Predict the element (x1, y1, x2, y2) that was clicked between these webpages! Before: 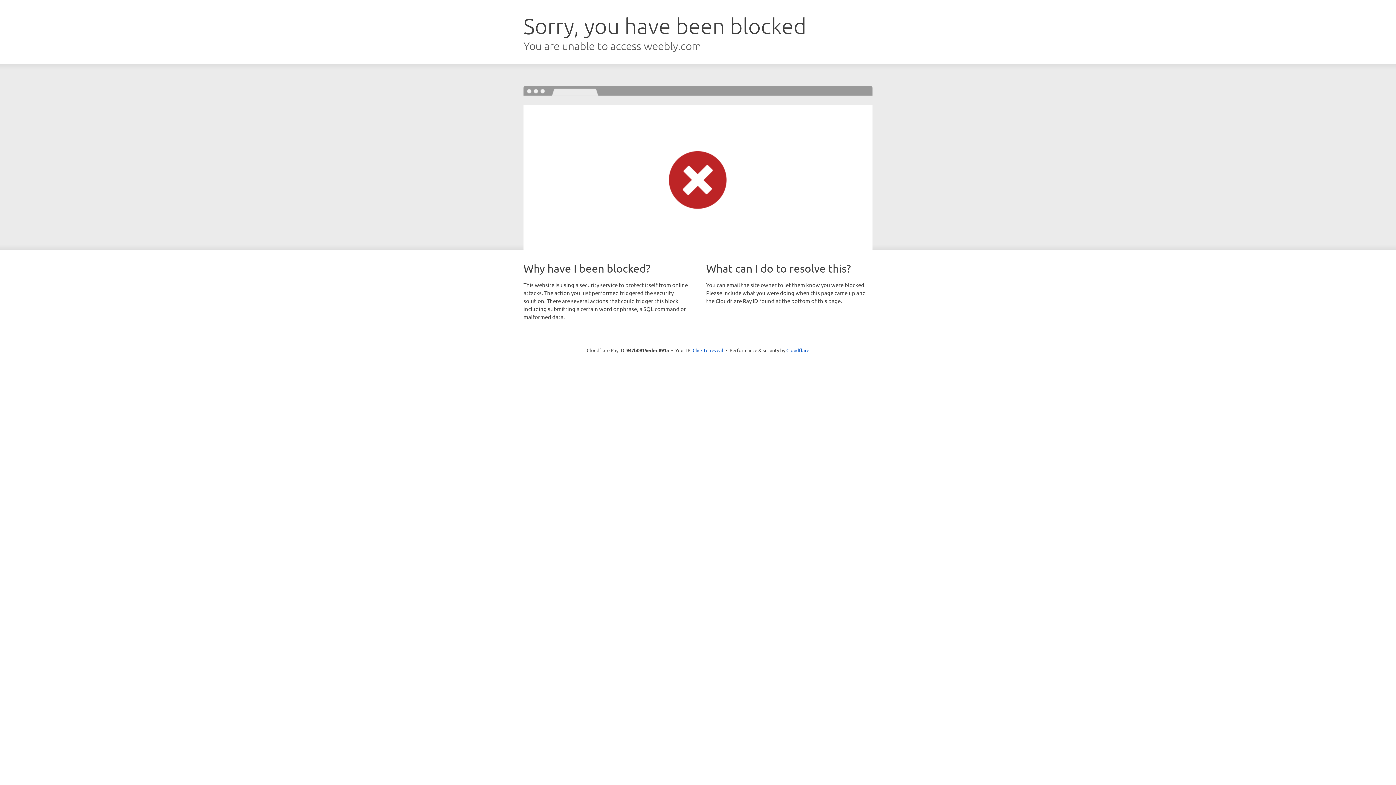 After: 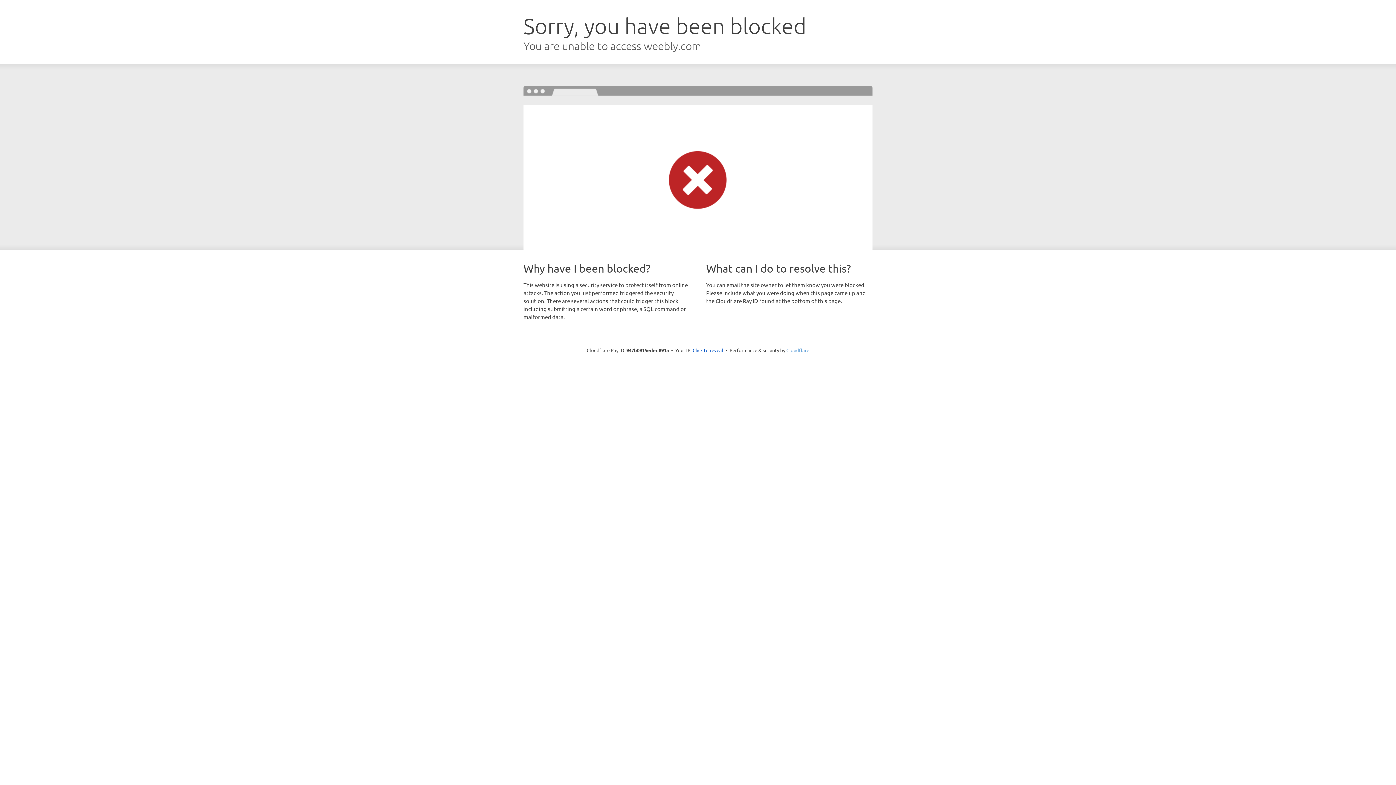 Action: label: Cloudflare bbox: (786, 347, 809, 353)